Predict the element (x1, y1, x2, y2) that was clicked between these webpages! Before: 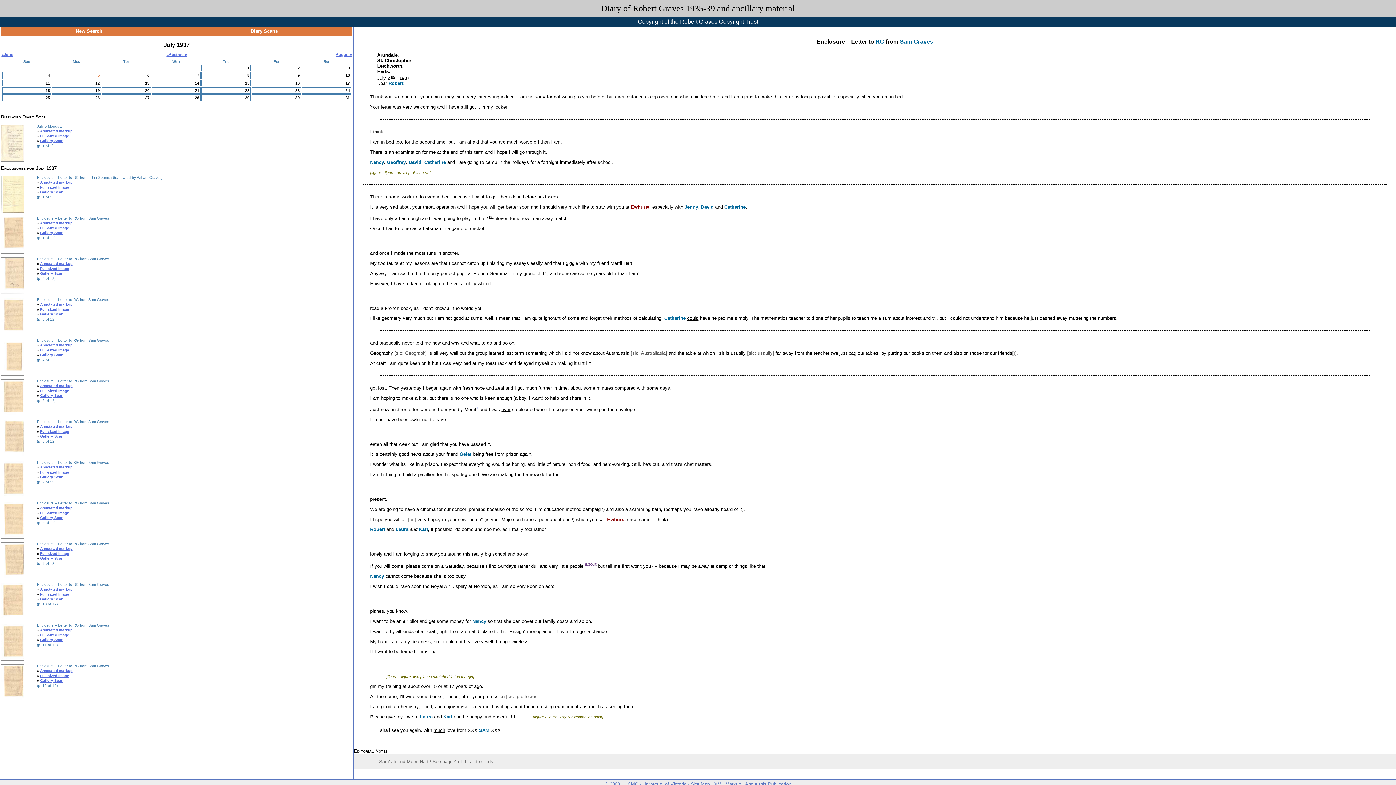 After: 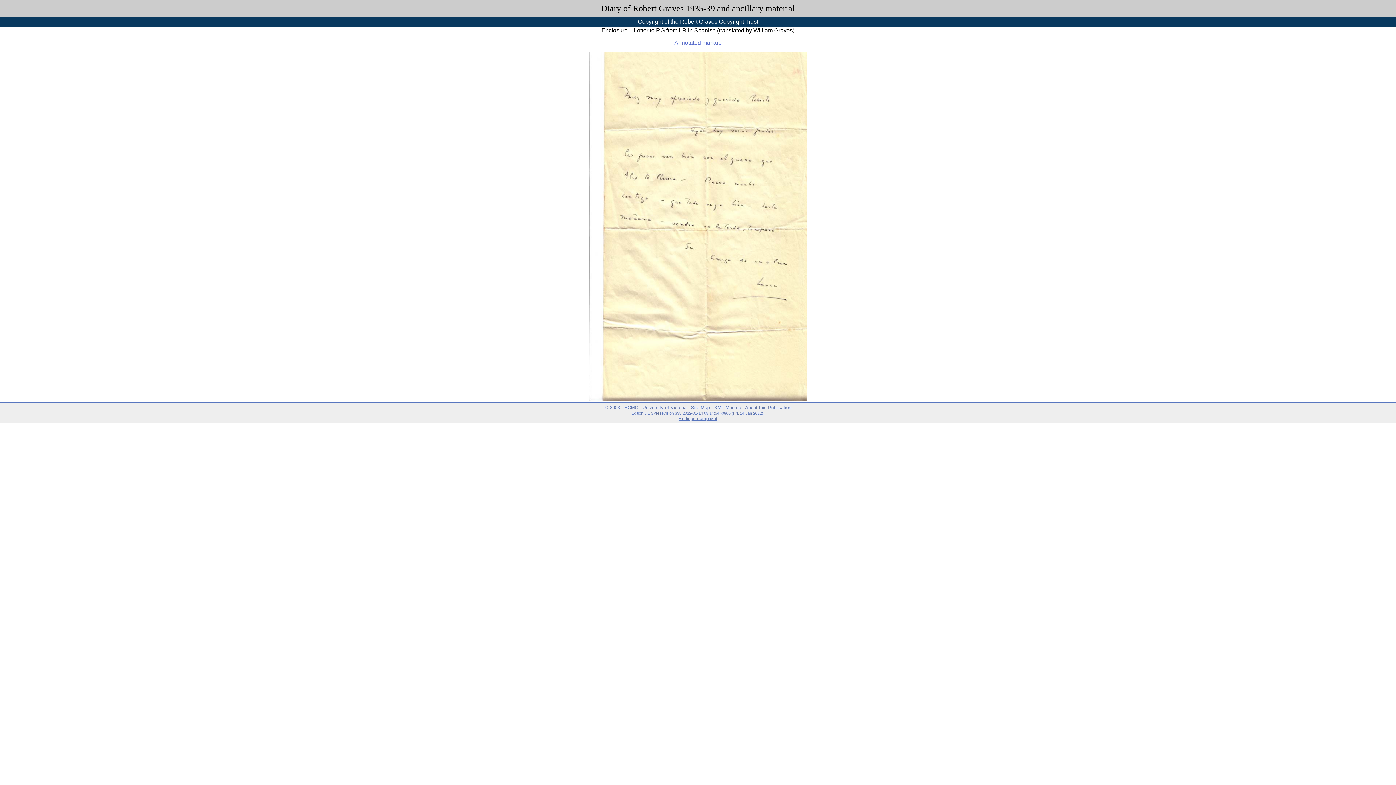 Action: label: Full-sized Image bbox: (40, 185, 69, 189)